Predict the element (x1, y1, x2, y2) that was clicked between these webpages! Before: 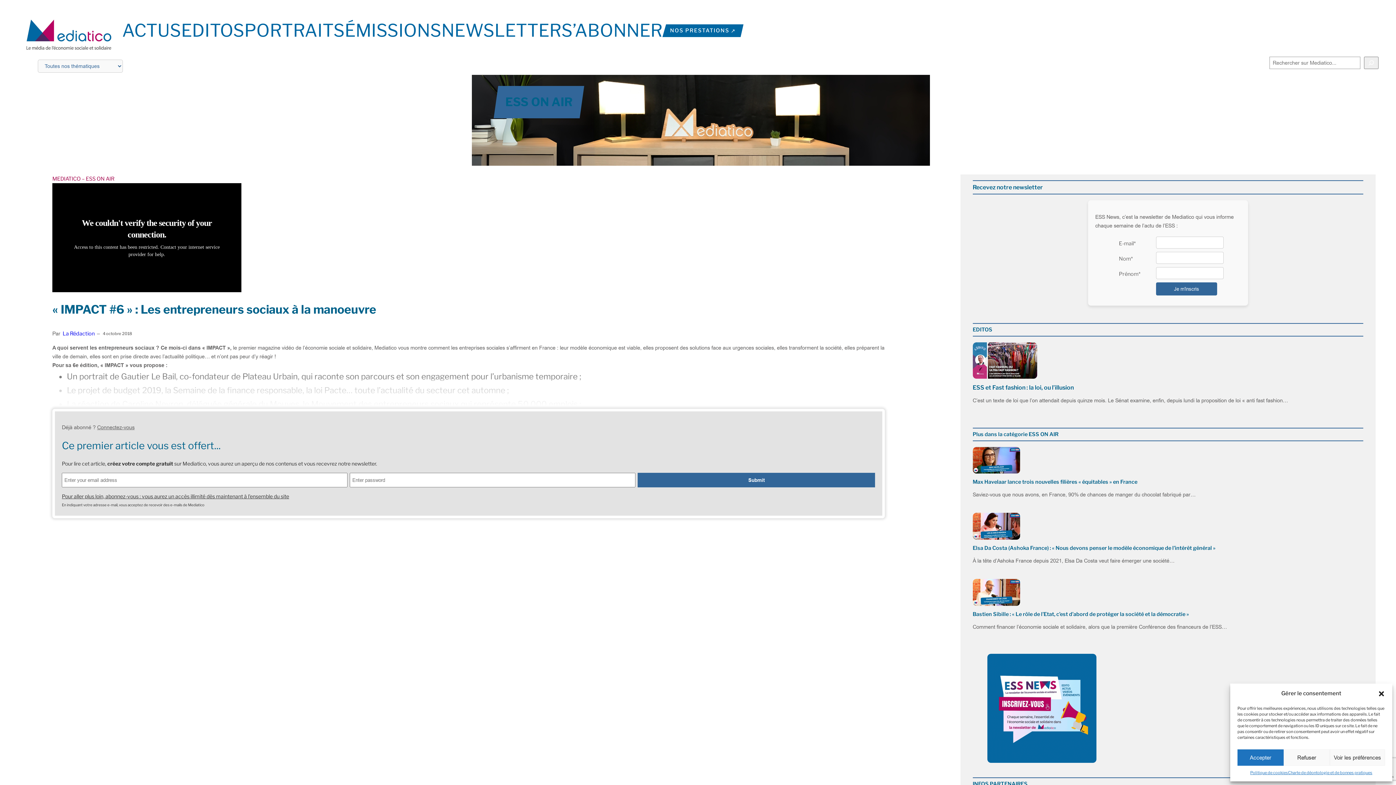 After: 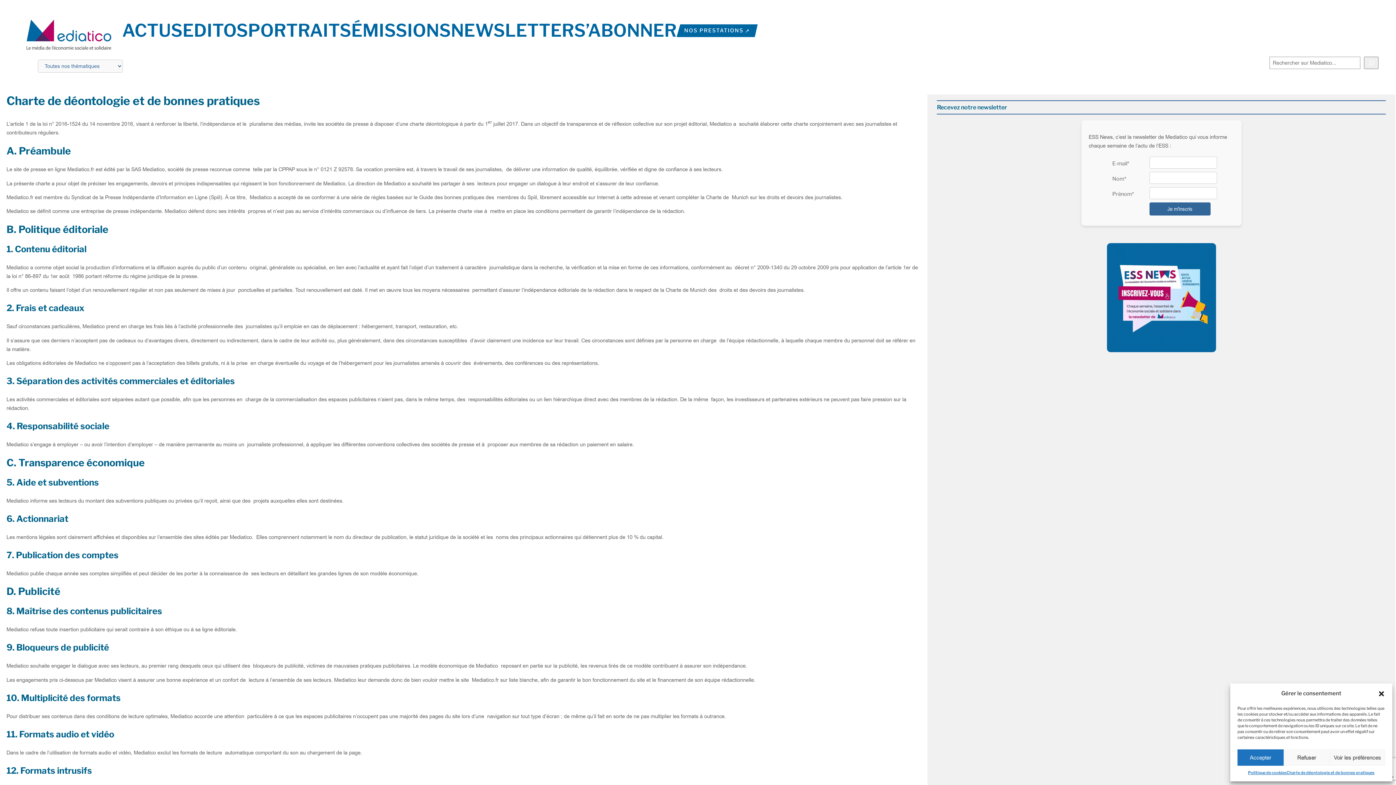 Action: bbox: (1288, 769, 1372, 776) label: Charte de déontologie et de bonnes pratiques